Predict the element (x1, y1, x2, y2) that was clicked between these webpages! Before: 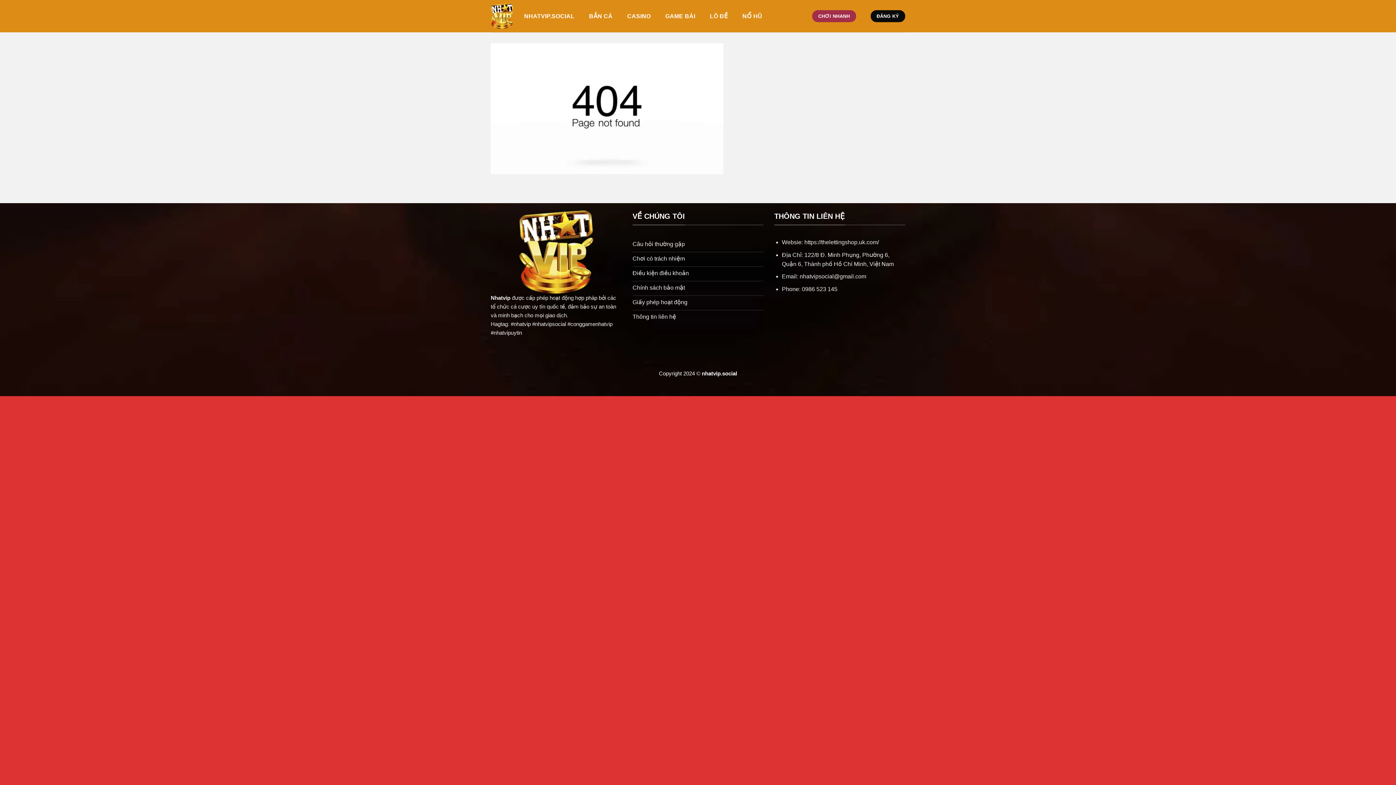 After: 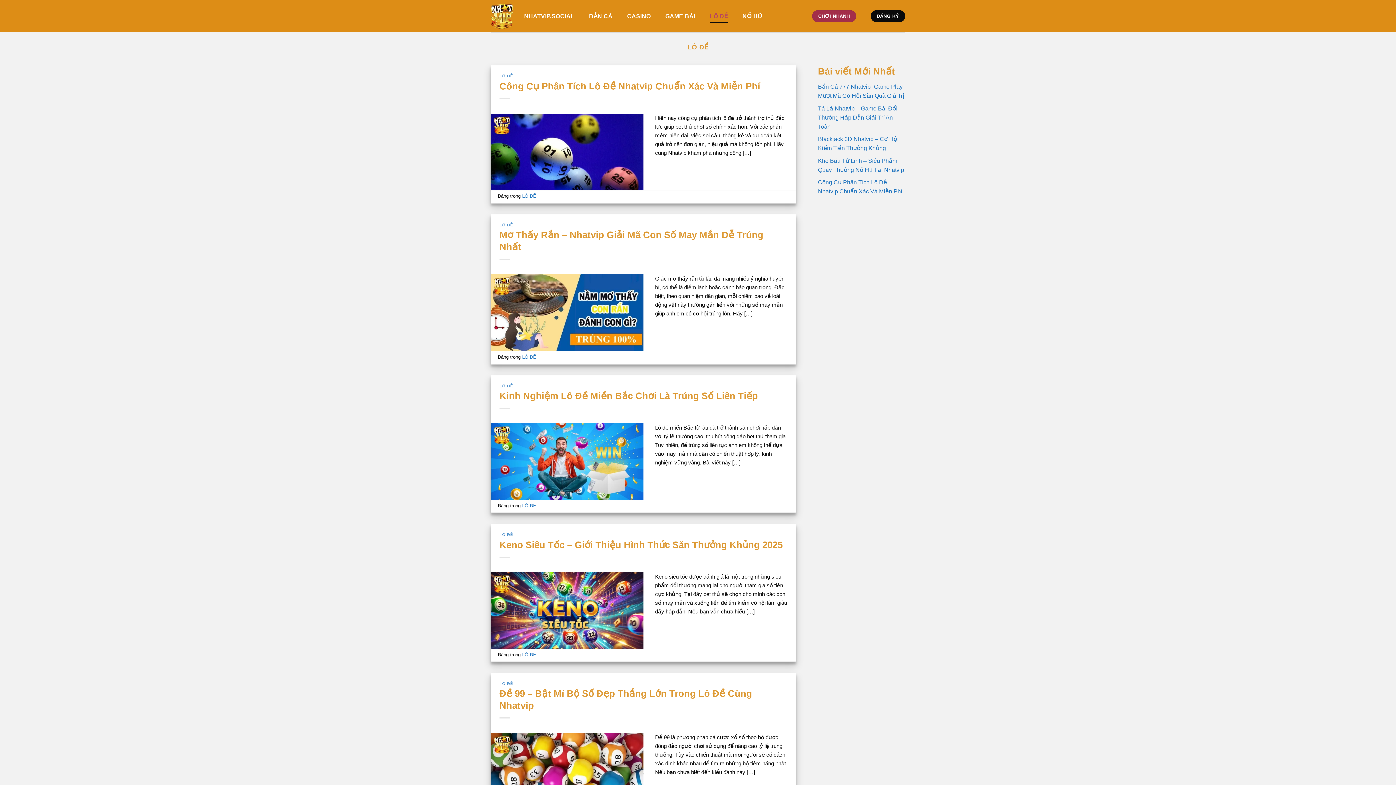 Action: label: LÔ ĐỀ bbox: (710, 9, 728, 22)